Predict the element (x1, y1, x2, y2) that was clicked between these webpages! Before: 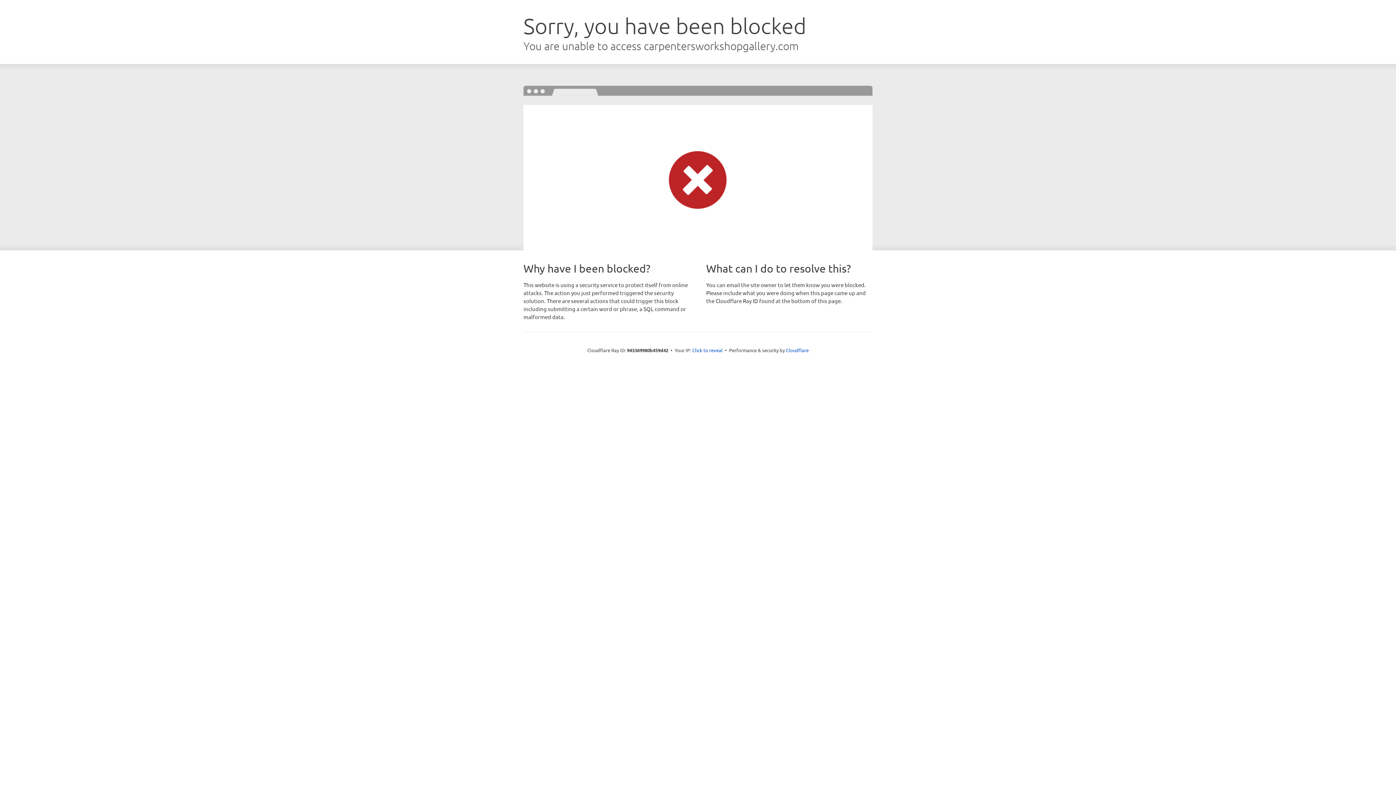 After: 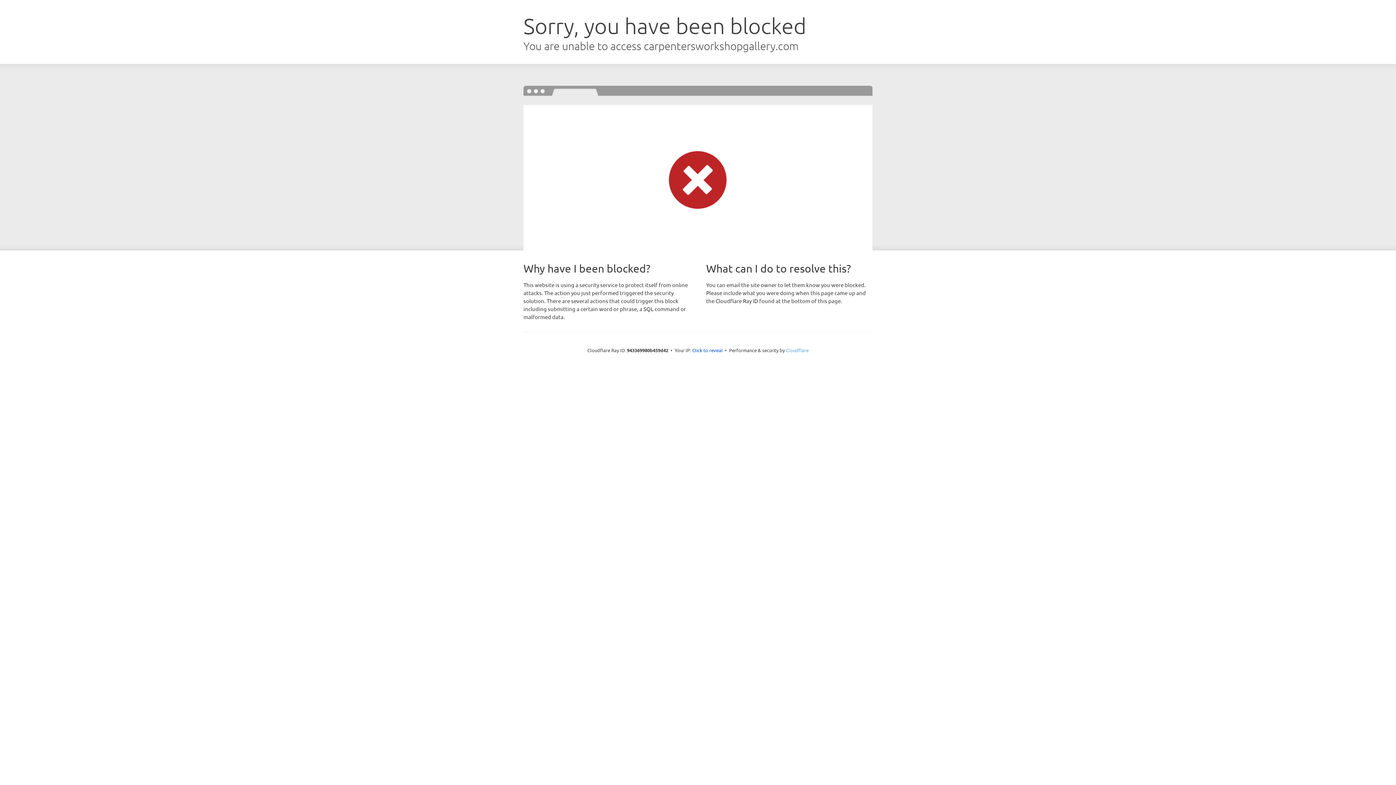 Action: label: Cloudflare bbox: (786, 347, 808, 353)